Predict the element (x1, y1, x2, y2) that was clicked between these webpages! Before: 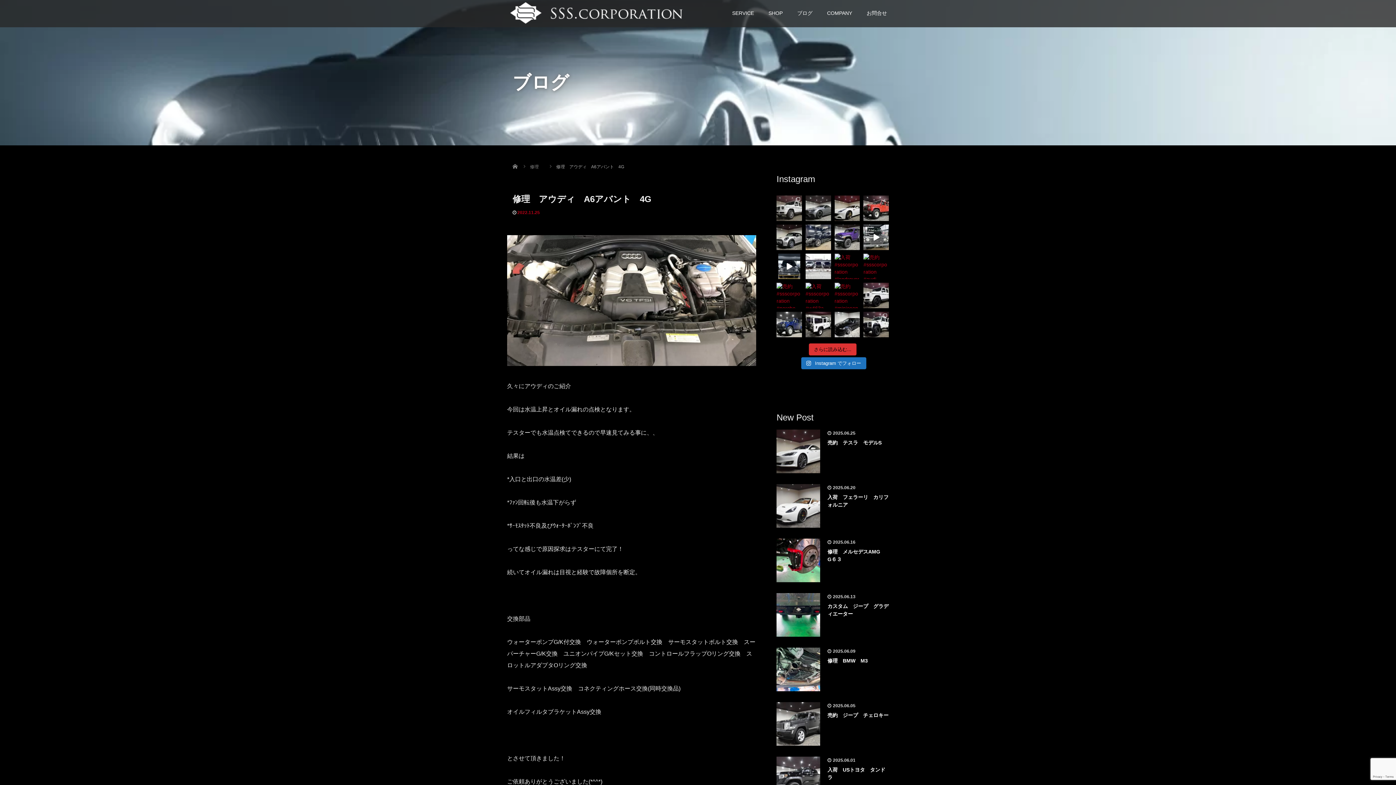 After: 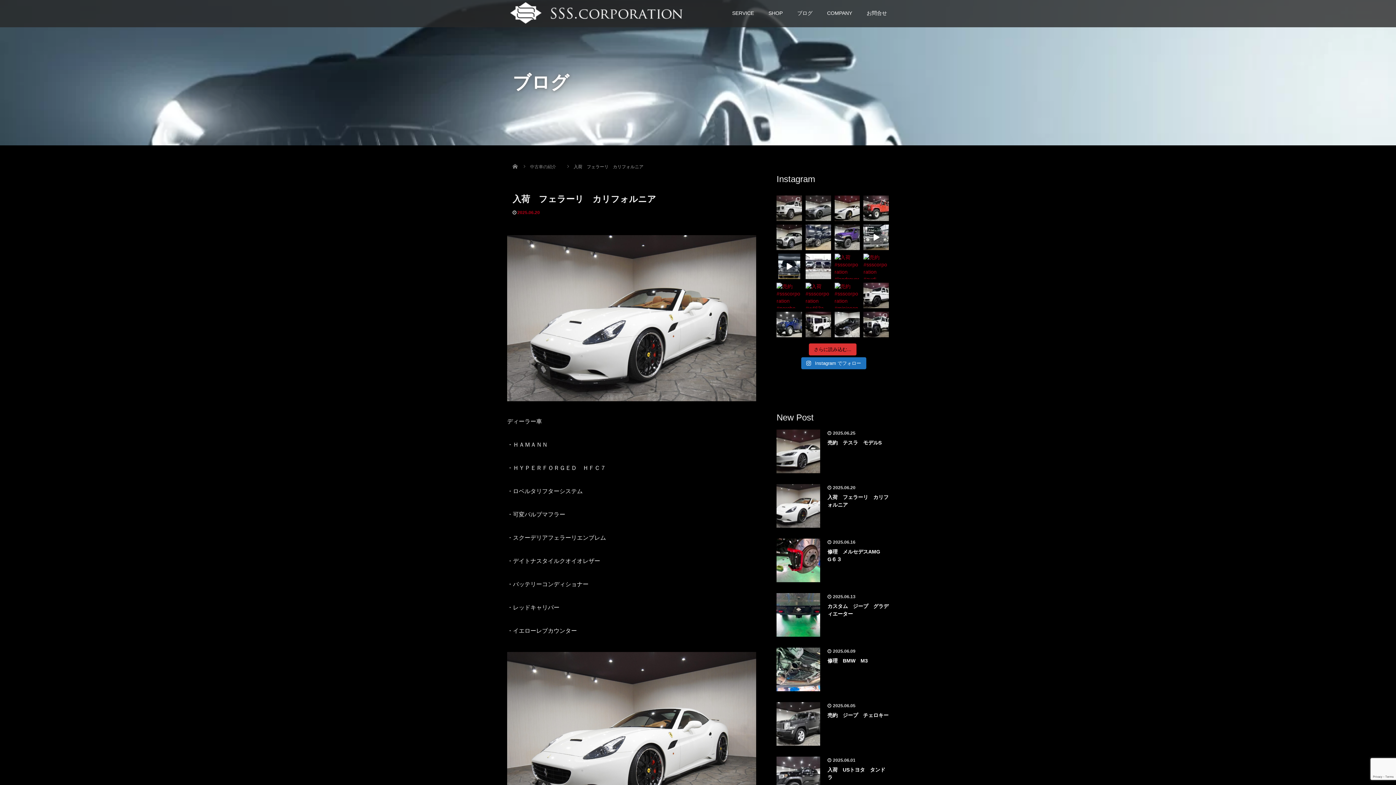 Action: bbox: (776, 502, 820, 508)